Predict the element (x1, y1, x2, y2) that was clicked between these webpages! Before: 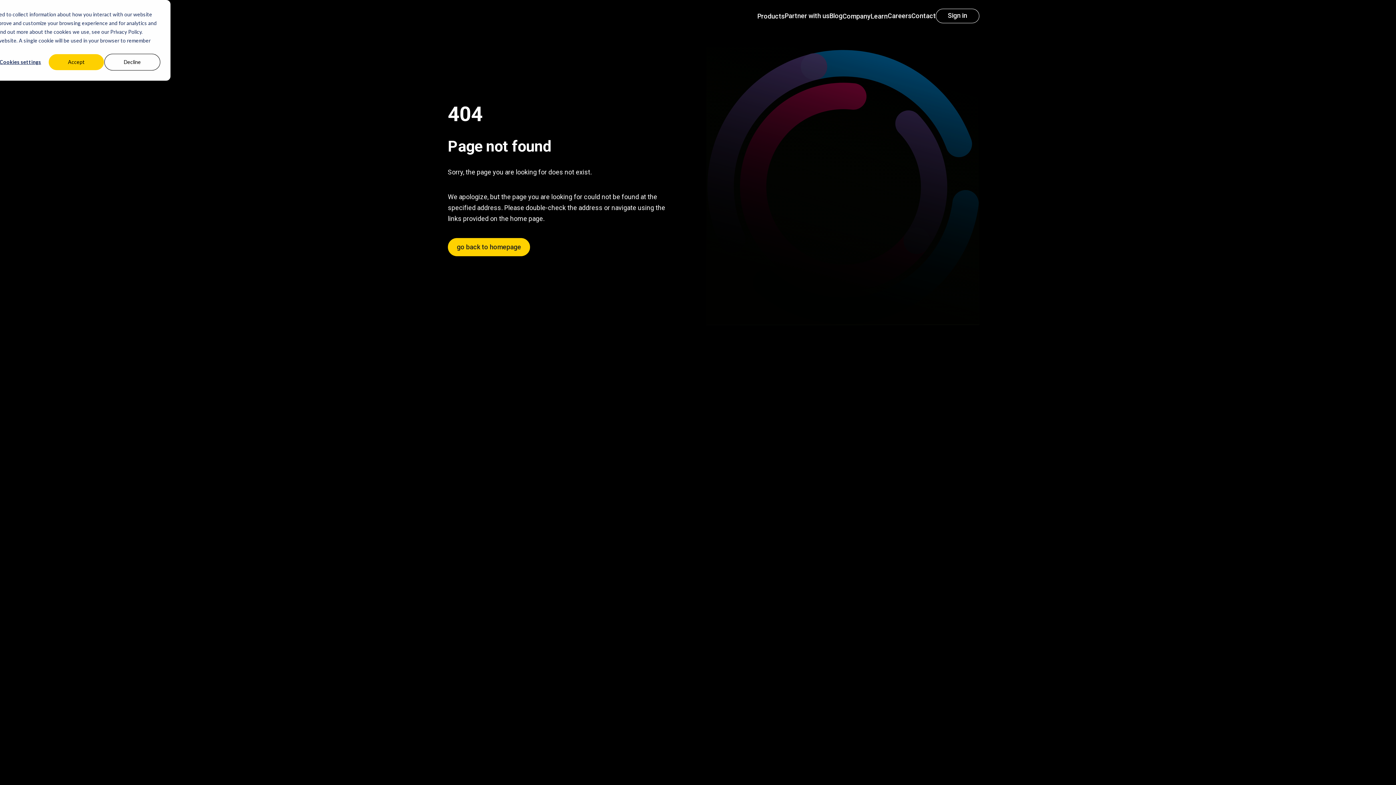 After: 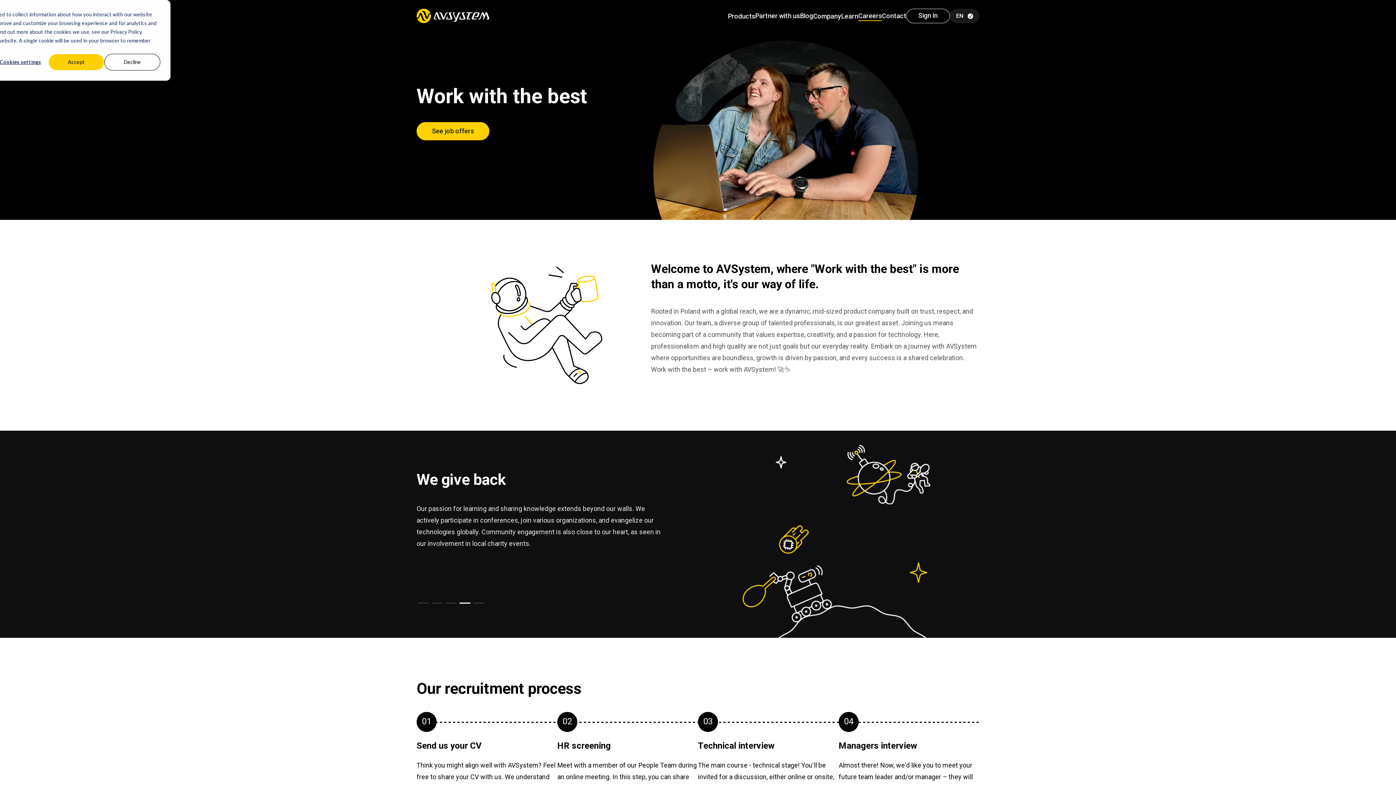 Action: bbox: (887, 12, 911, 19) label: Careers